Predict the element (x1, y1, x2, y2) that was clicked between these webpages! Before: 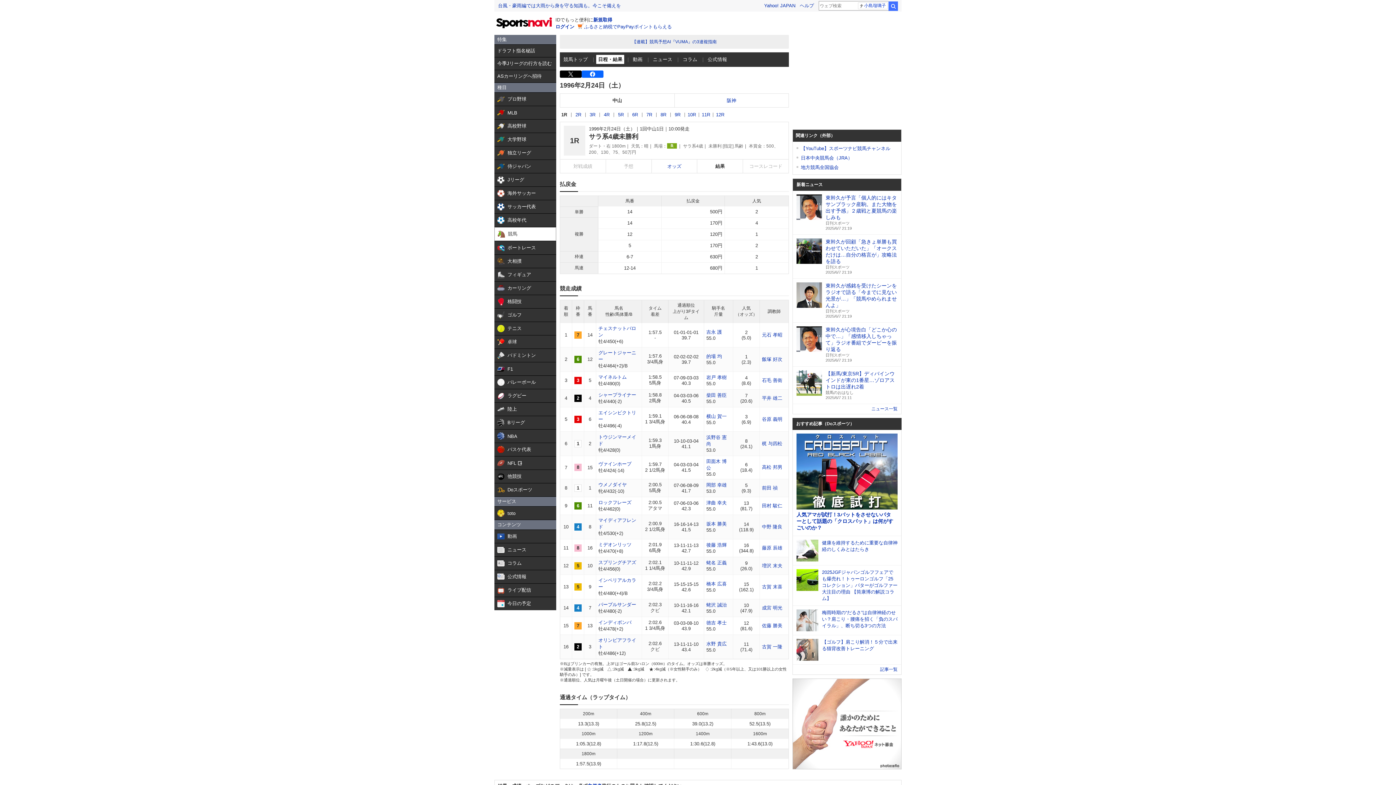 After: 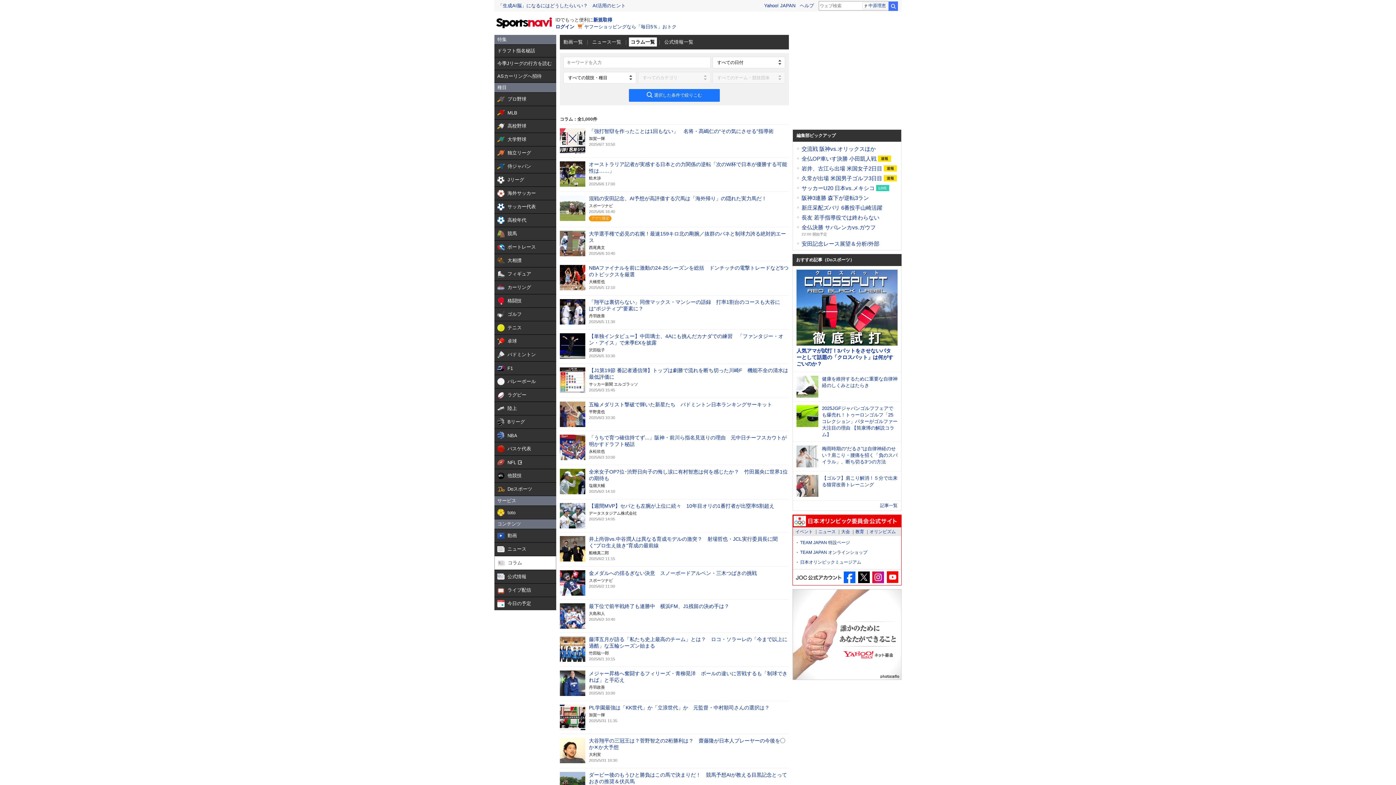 Action: bbox: (494, 557, 556, 570) label:  

コラム